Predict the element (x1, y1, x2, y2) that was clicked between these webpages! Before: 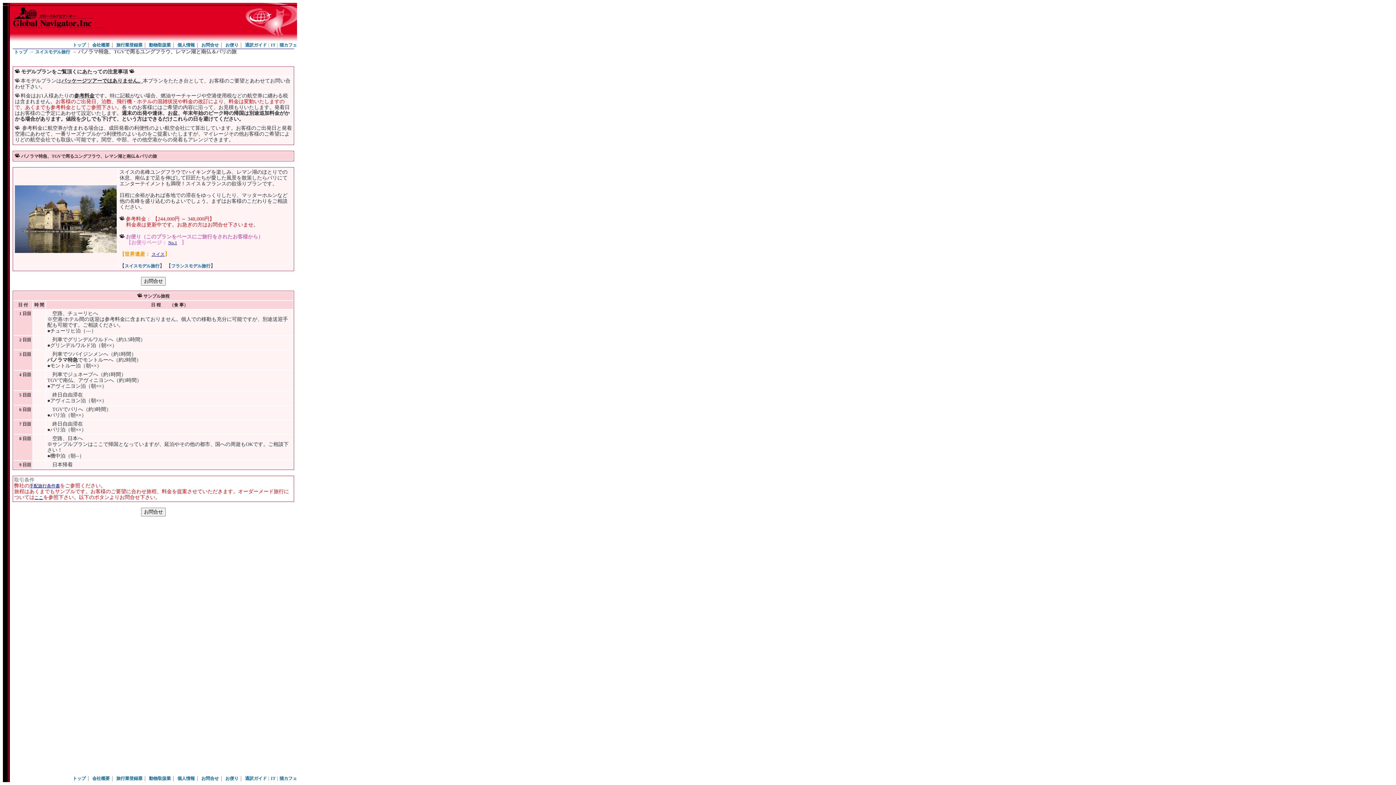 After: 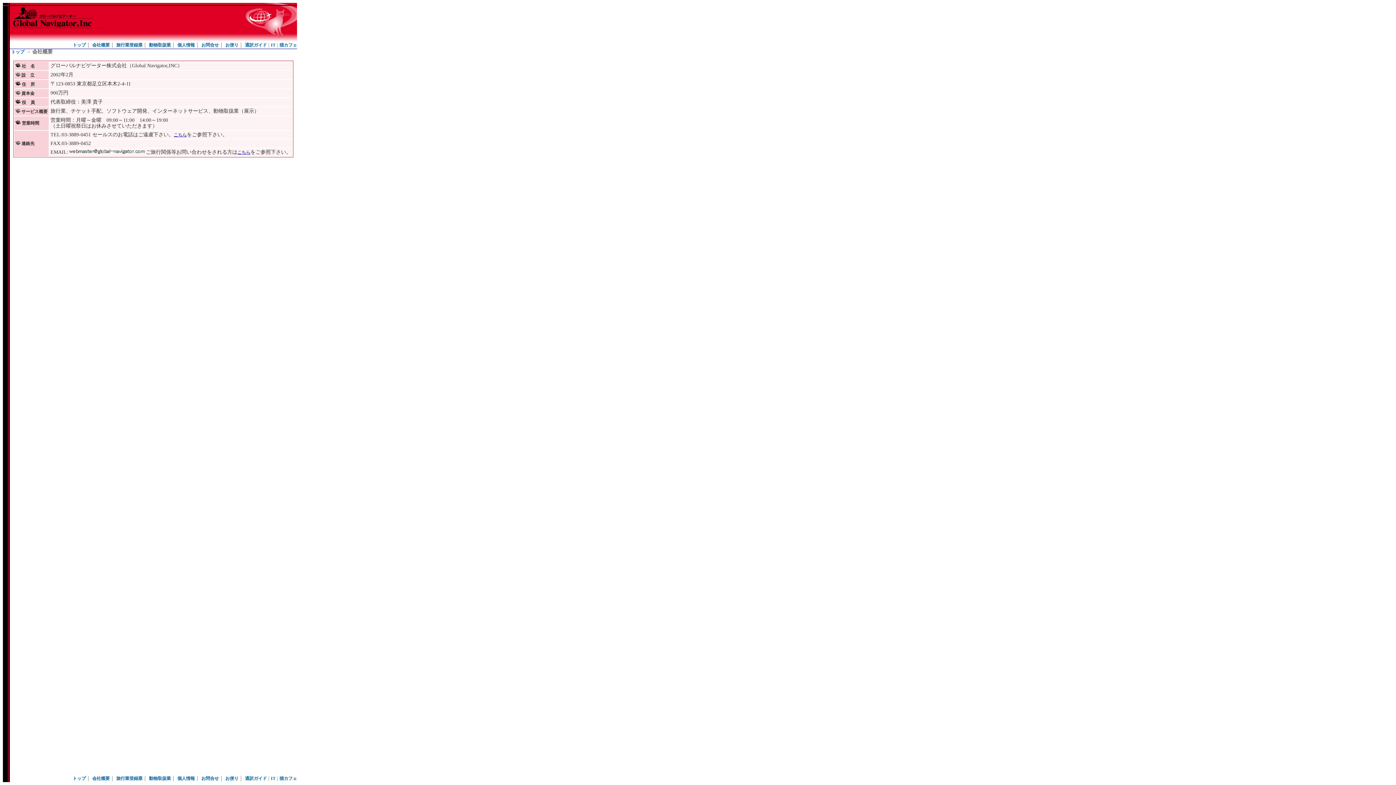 Action: label: 会社概要 bbox: (92, 42, 109, 47)